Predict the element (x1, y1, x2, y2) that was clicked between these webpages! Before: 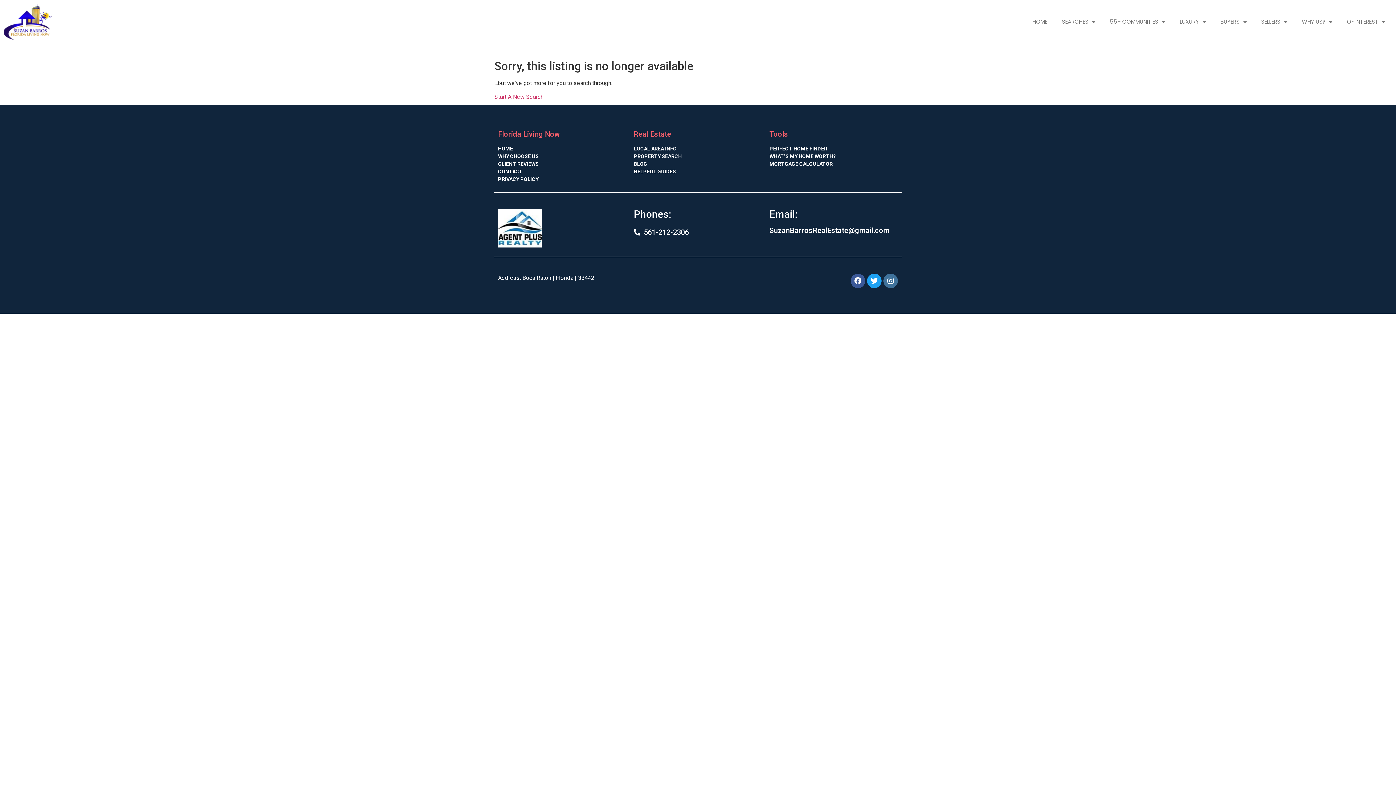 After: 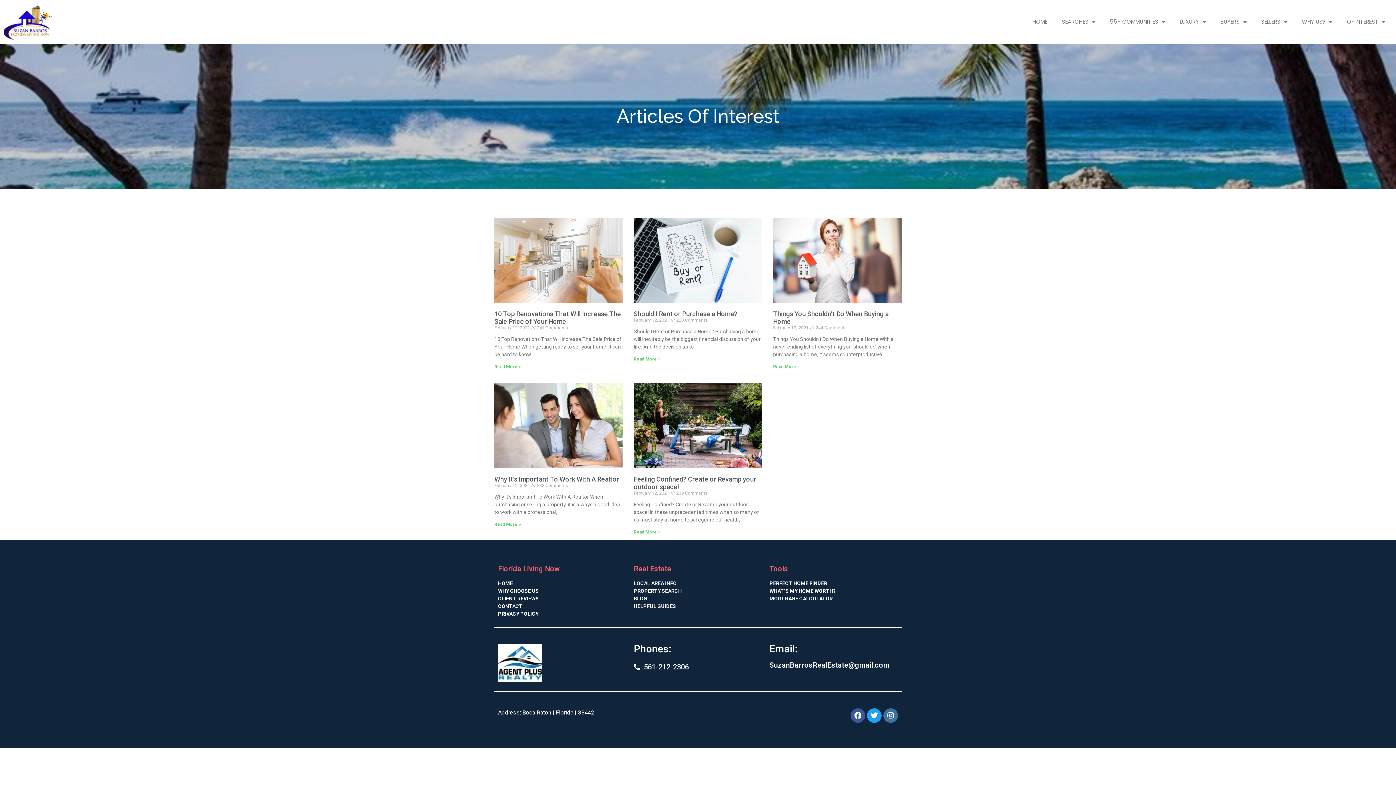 Action: bbox: (633, 160, 762, 168) label: BLOG